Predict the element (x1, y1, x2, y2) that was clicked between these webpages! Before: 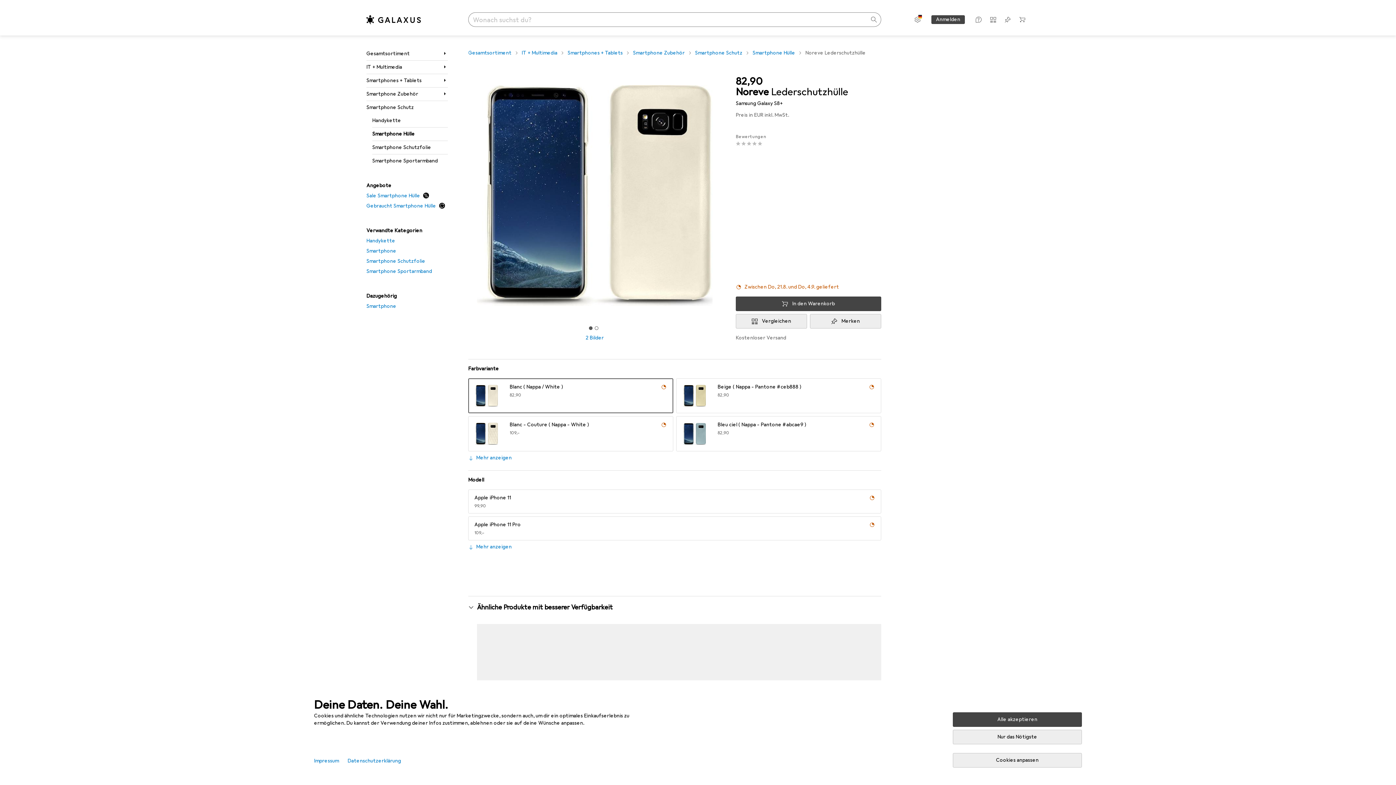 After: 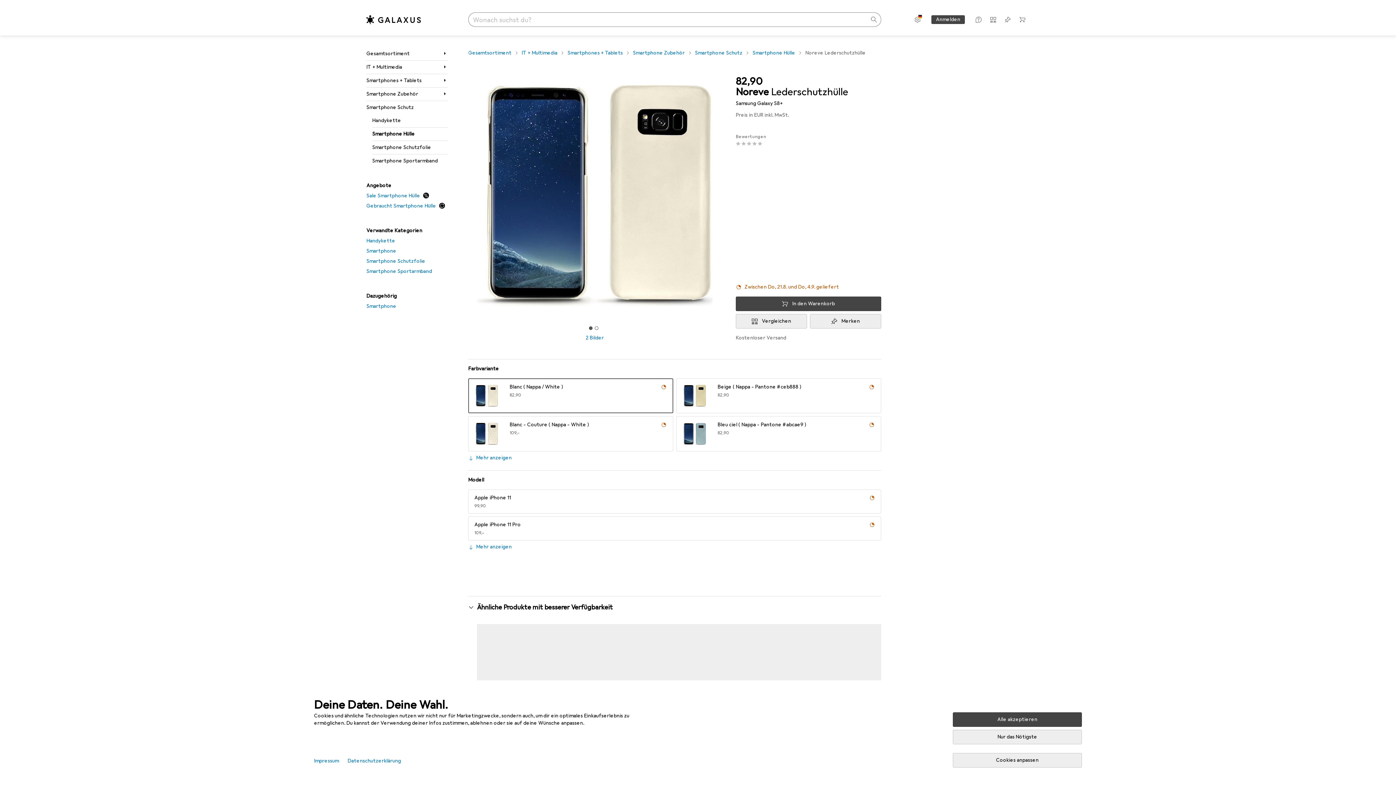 Action: label: Carousel page 1 bbox: (589, 326, 592, 330)